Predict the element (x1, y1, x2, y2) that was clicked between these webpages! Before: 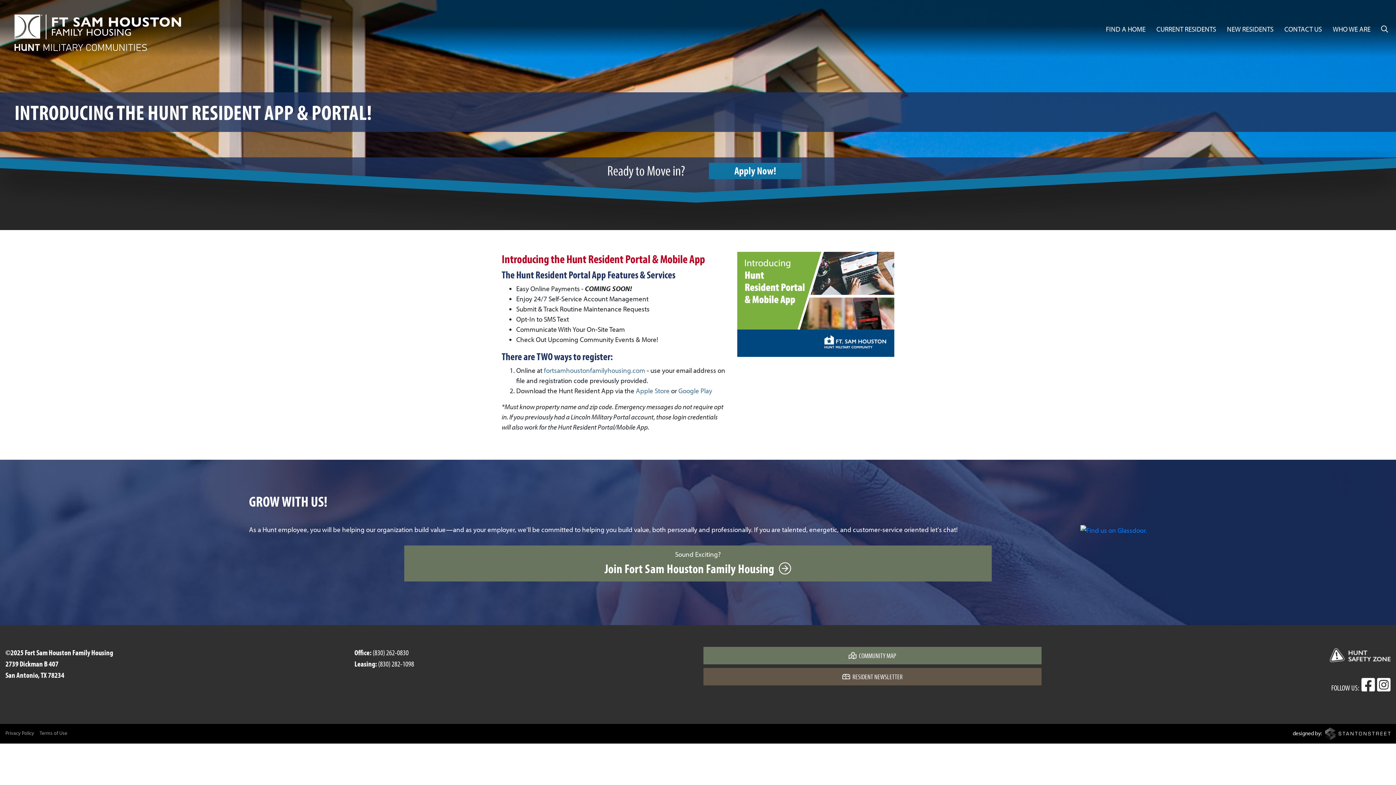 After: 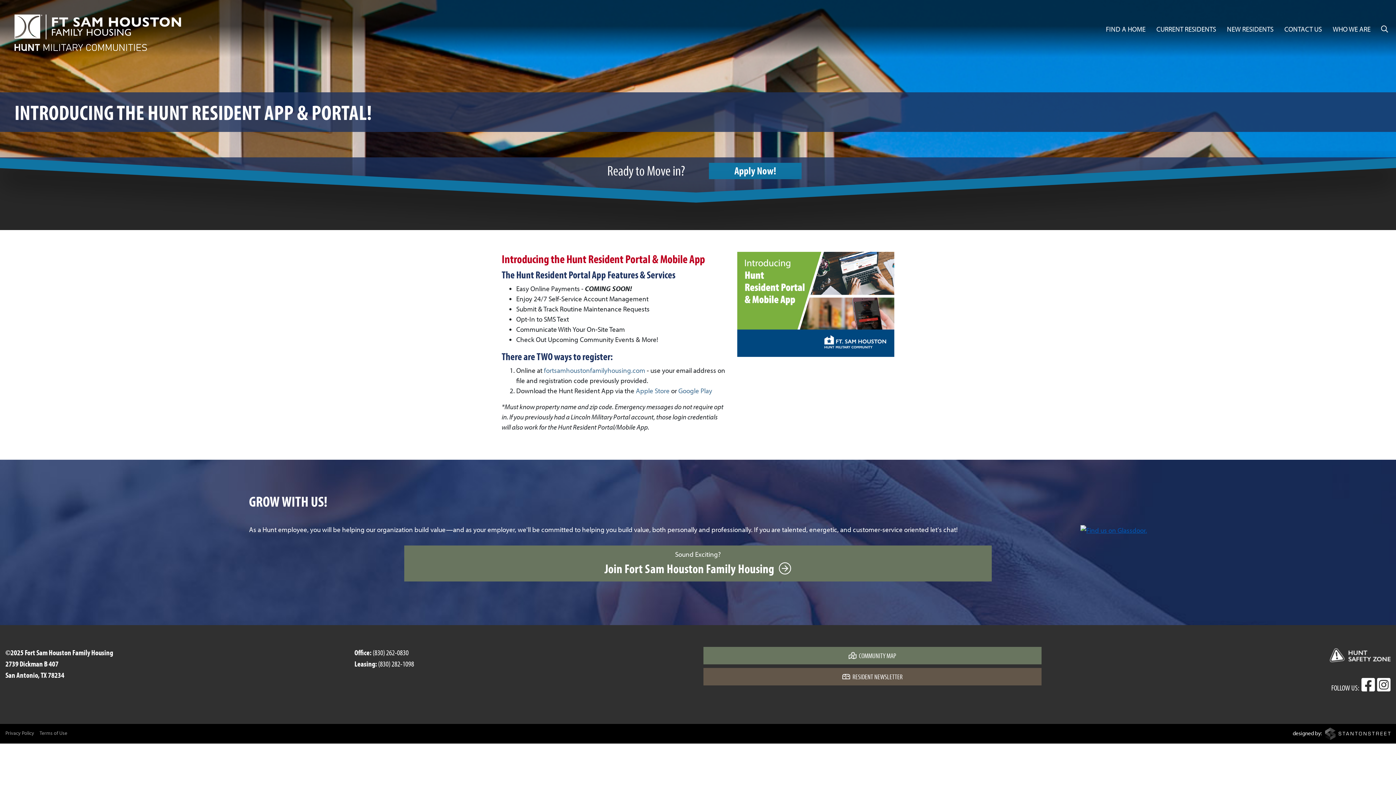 Action: bbox: (1080, 524, 1147, 535)